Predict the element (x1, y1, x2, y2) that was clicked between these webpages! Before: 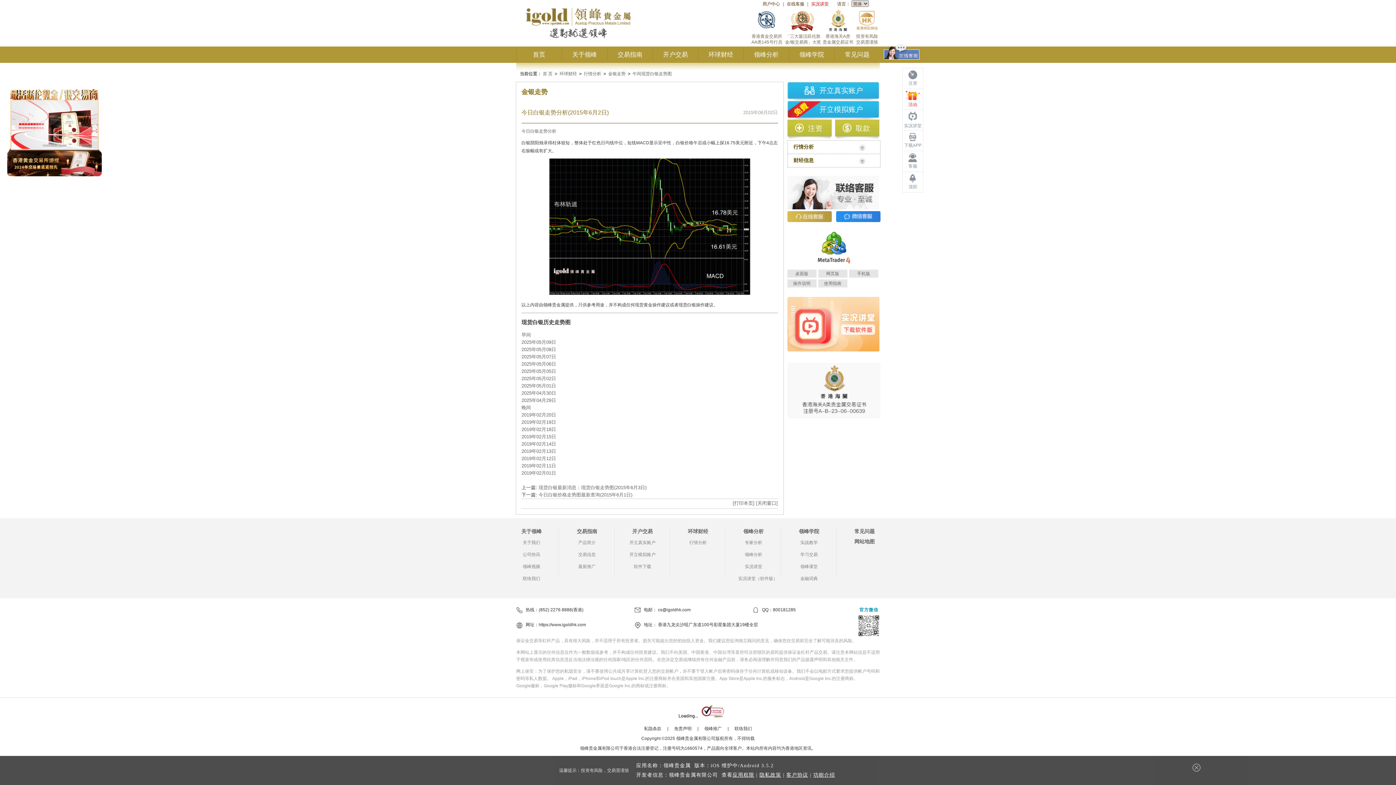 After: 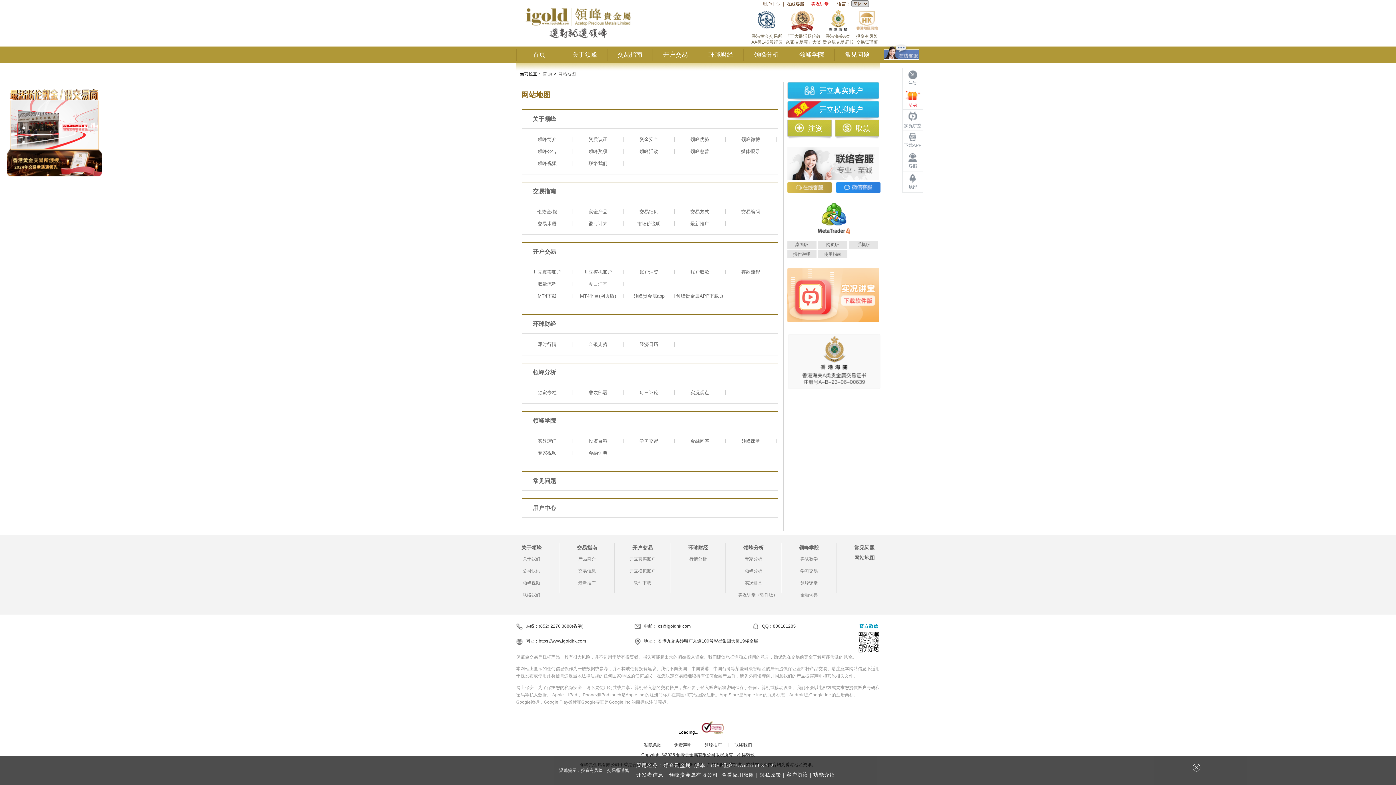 Action: bbox: (854, 538, 874, 544) label: 网站地图